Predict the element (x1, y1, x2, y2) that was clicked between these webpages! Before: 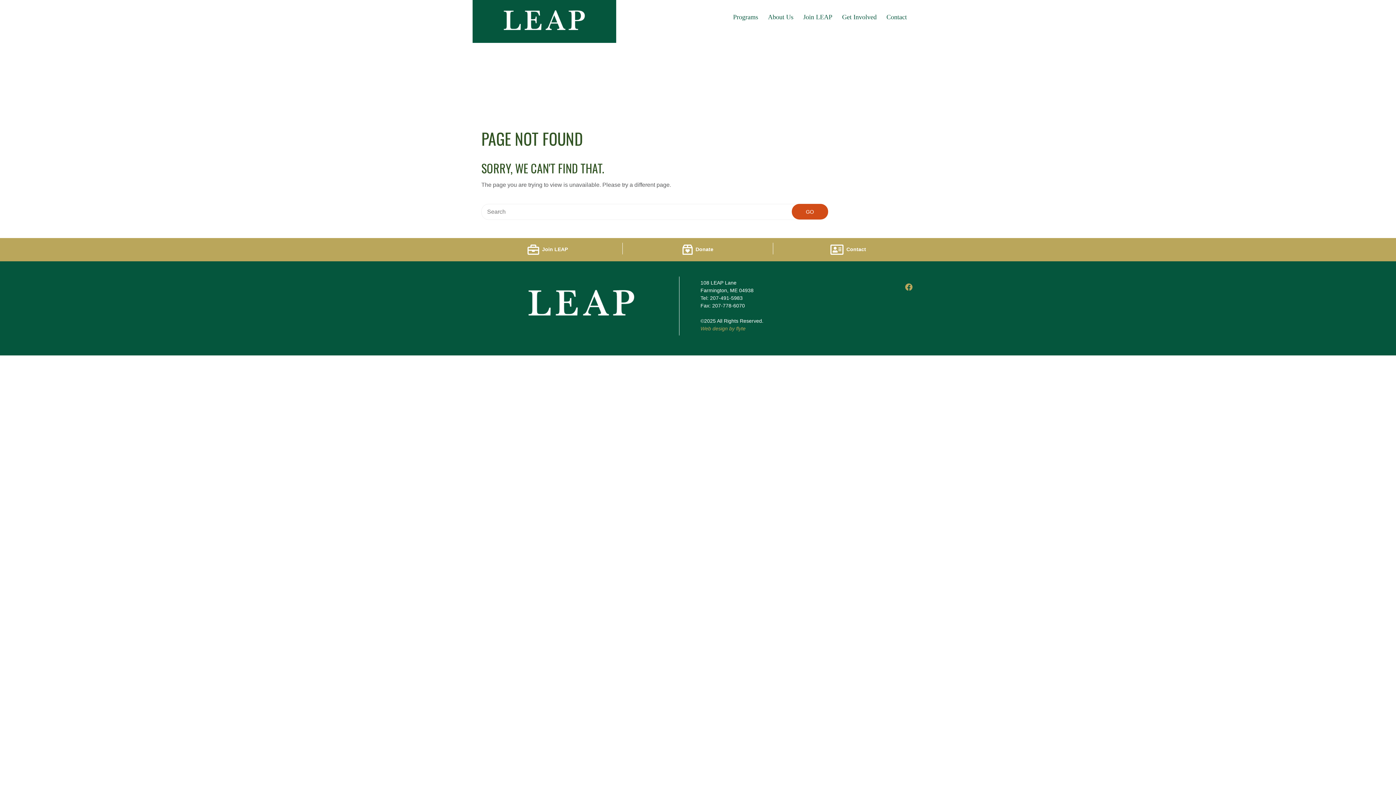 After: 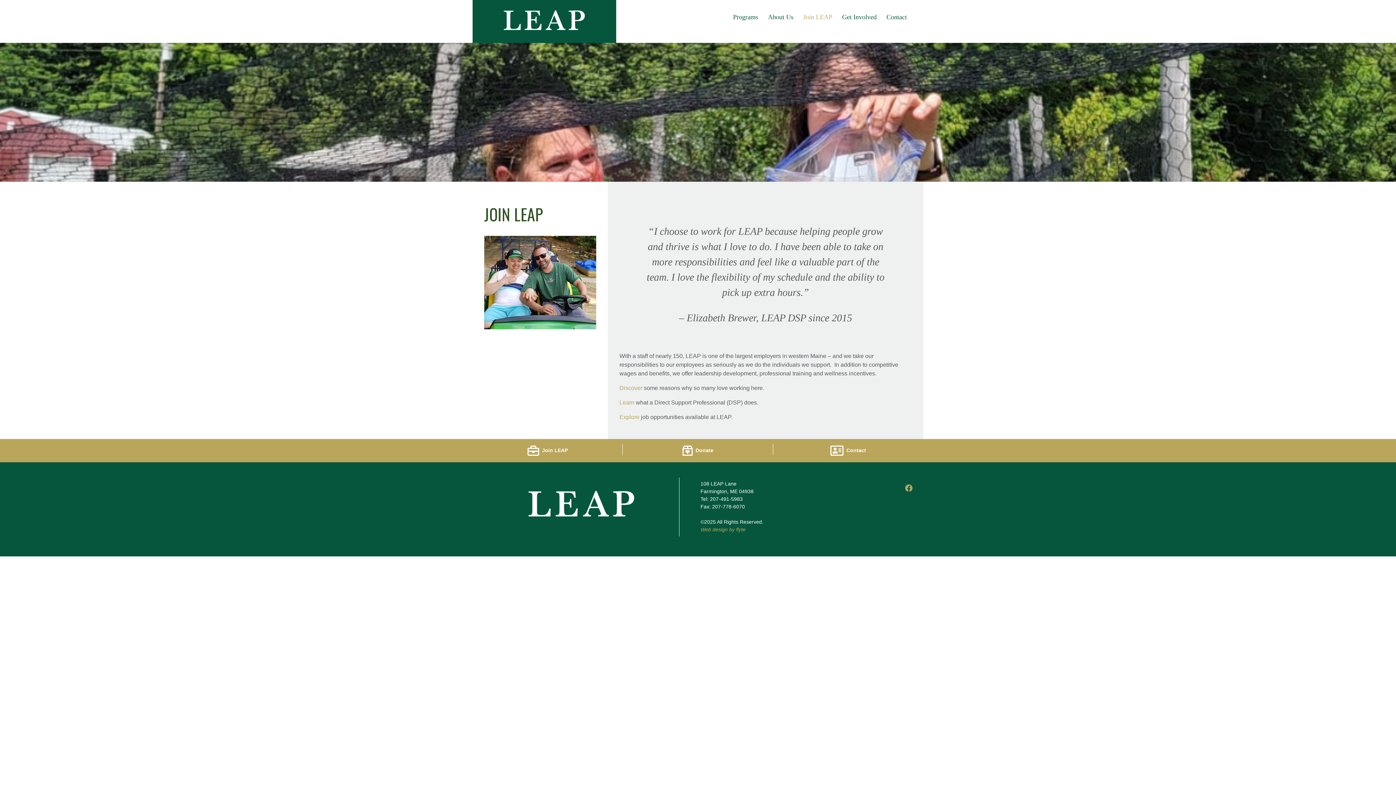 Action: bbox: (472, 238, 623, 261) label: Join LEAP